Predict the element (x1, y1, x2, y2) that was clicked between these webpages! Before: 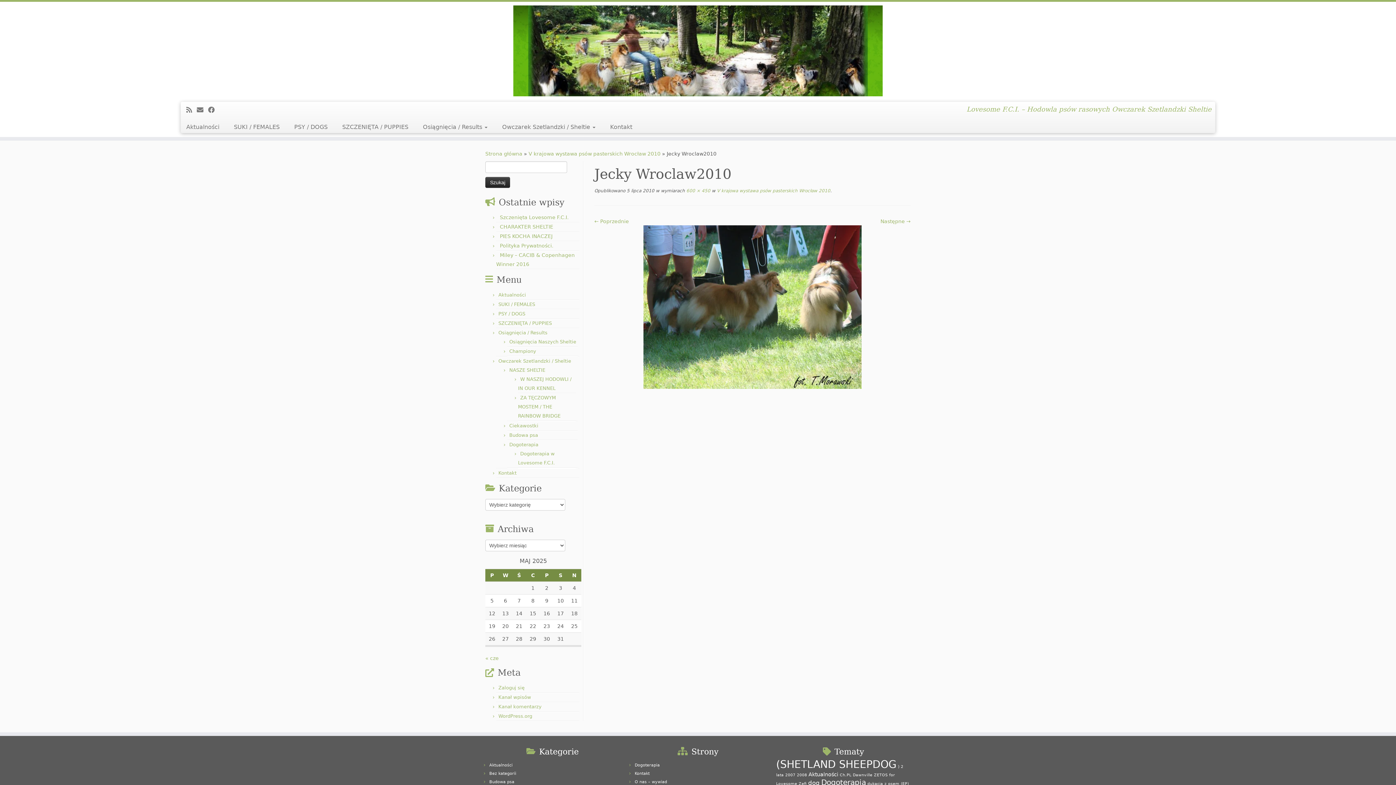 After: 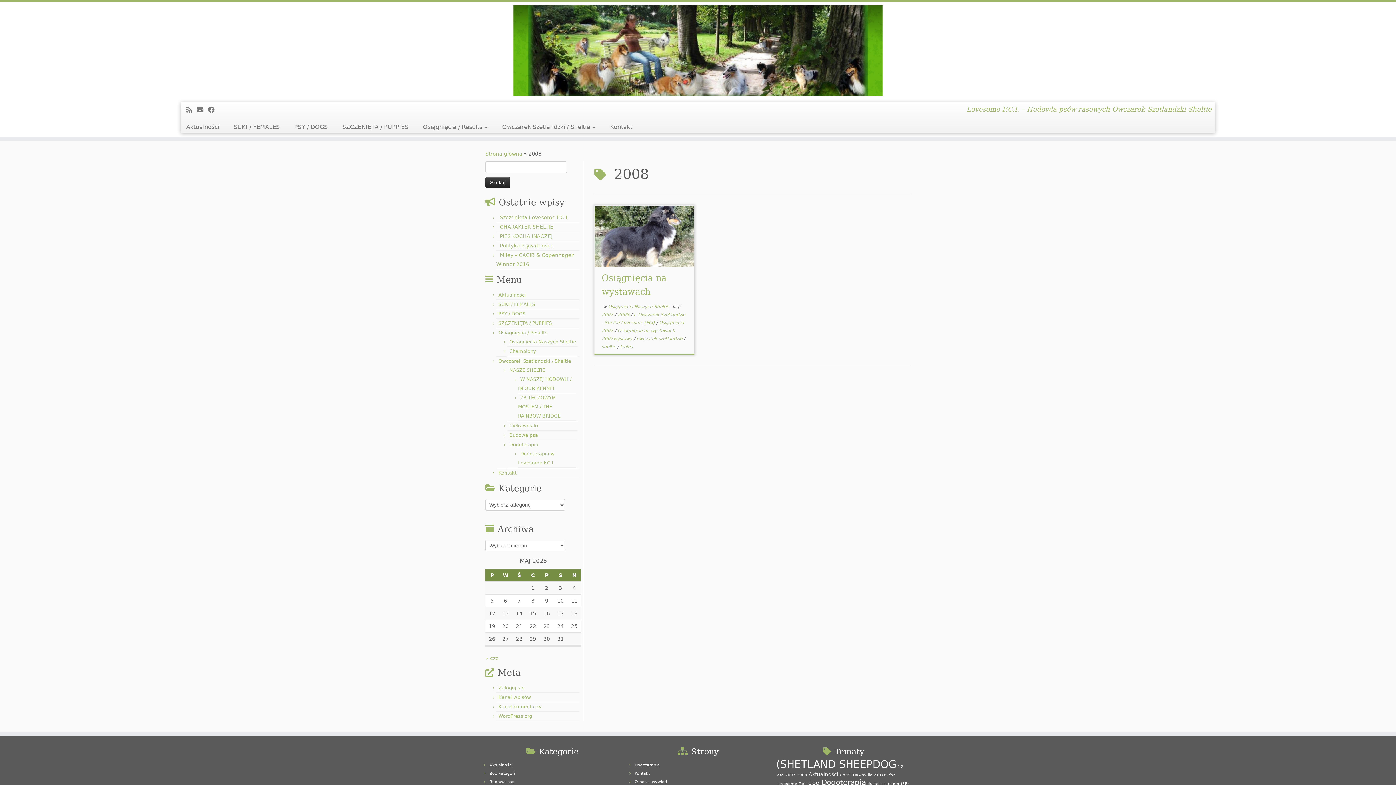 Action: label: 2008 (1 element) bbox: (797, 773, 807, 777)